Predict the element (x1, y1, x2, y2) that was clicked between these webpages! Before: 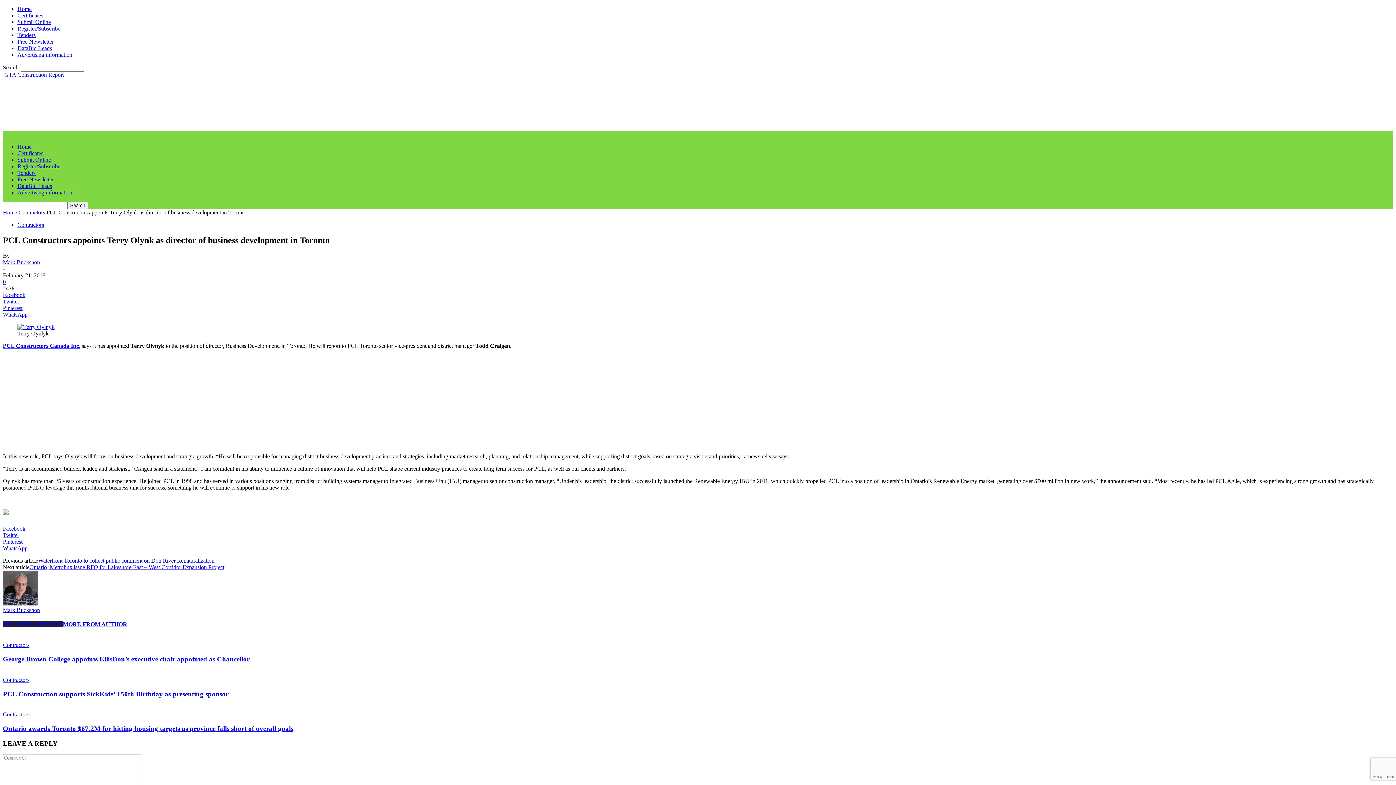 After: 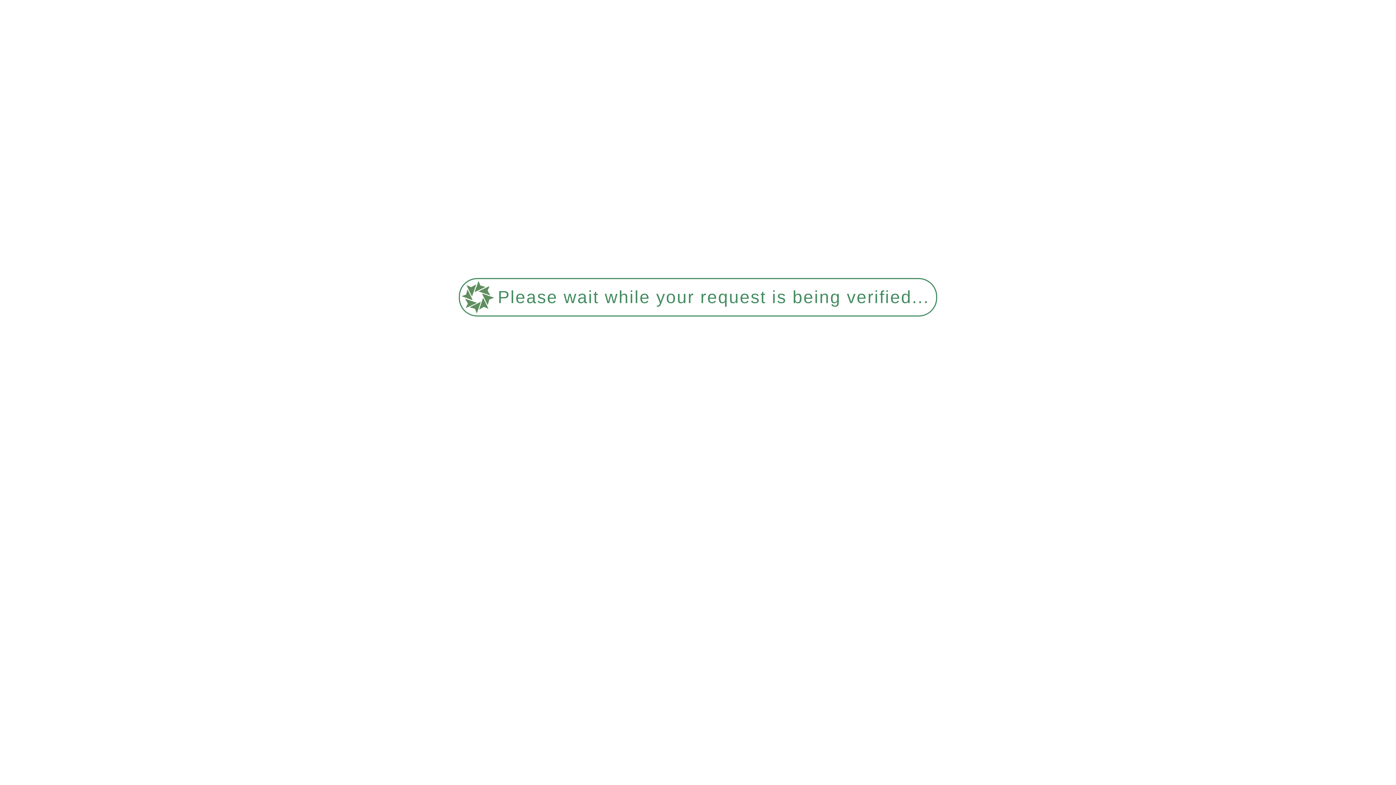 Action: label: Tenders bbox: (17, 32, 35, 38)